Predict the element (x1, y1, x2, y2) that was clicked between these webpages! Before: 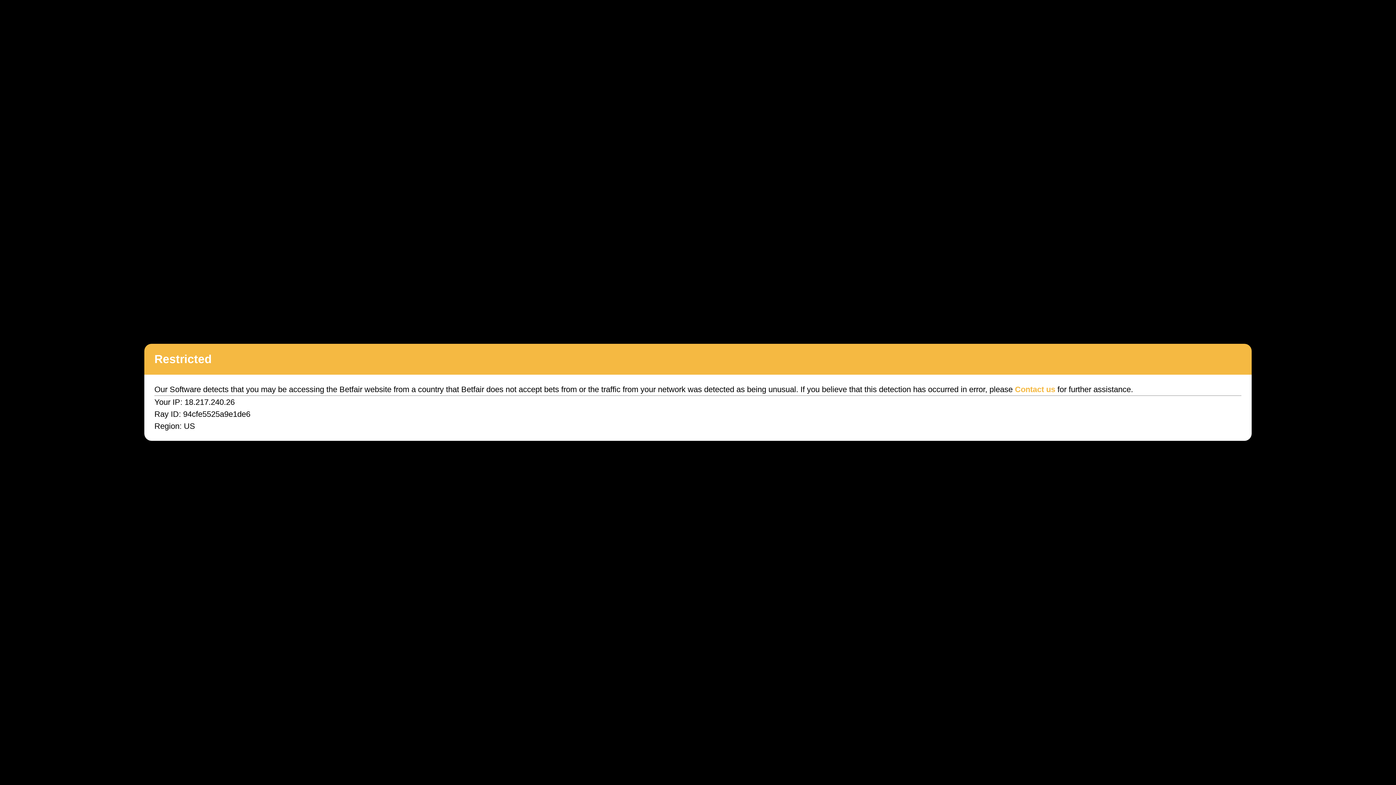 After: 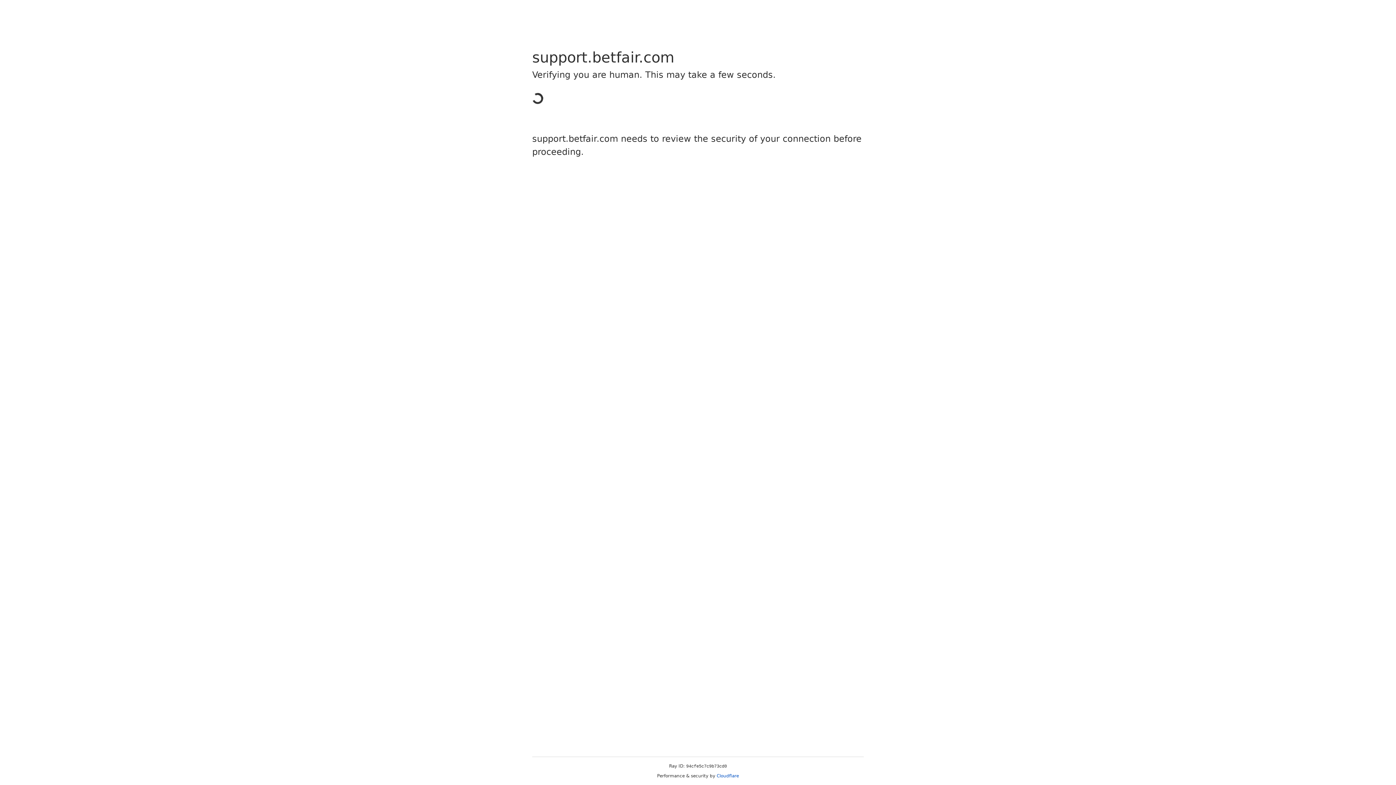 Action: bbox: (1015, 385, 1055, 394) label: Contact us